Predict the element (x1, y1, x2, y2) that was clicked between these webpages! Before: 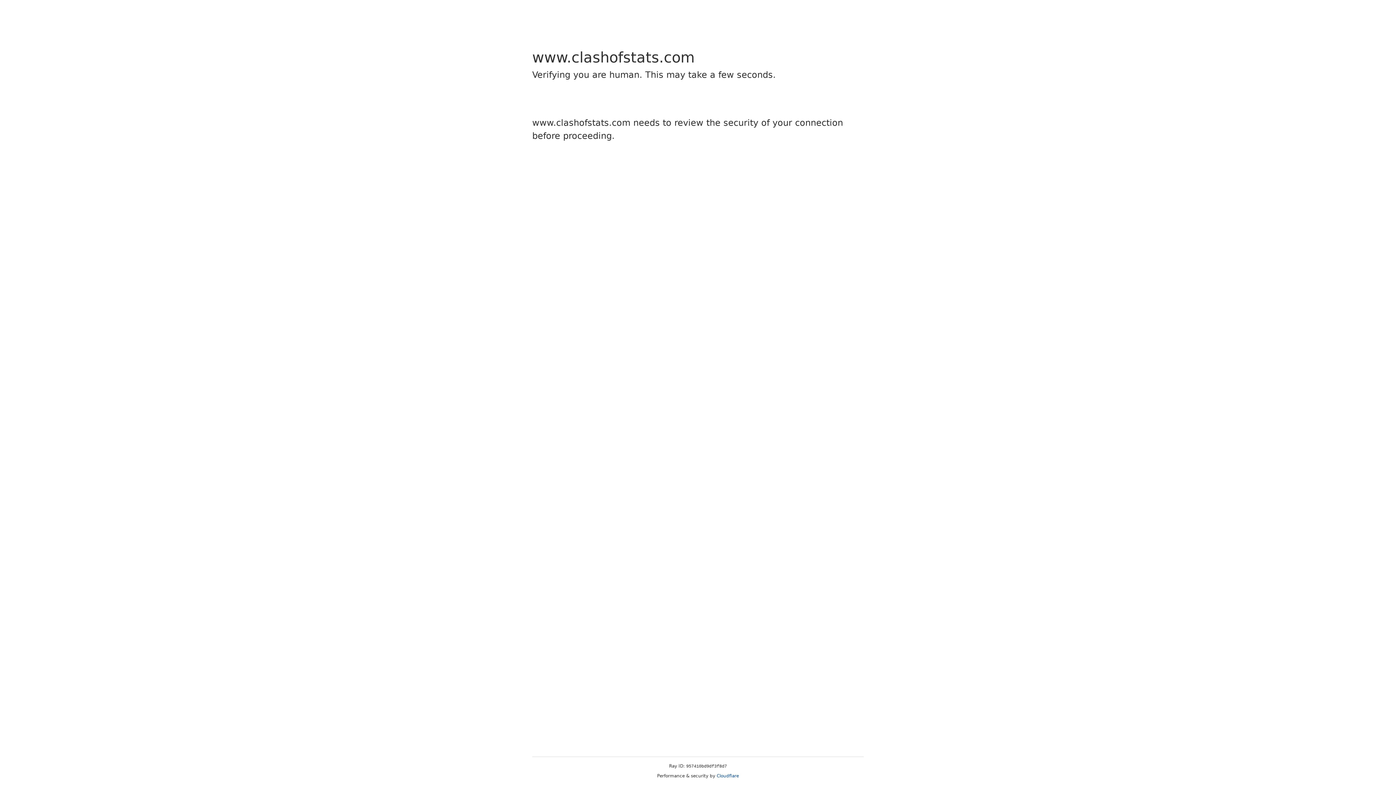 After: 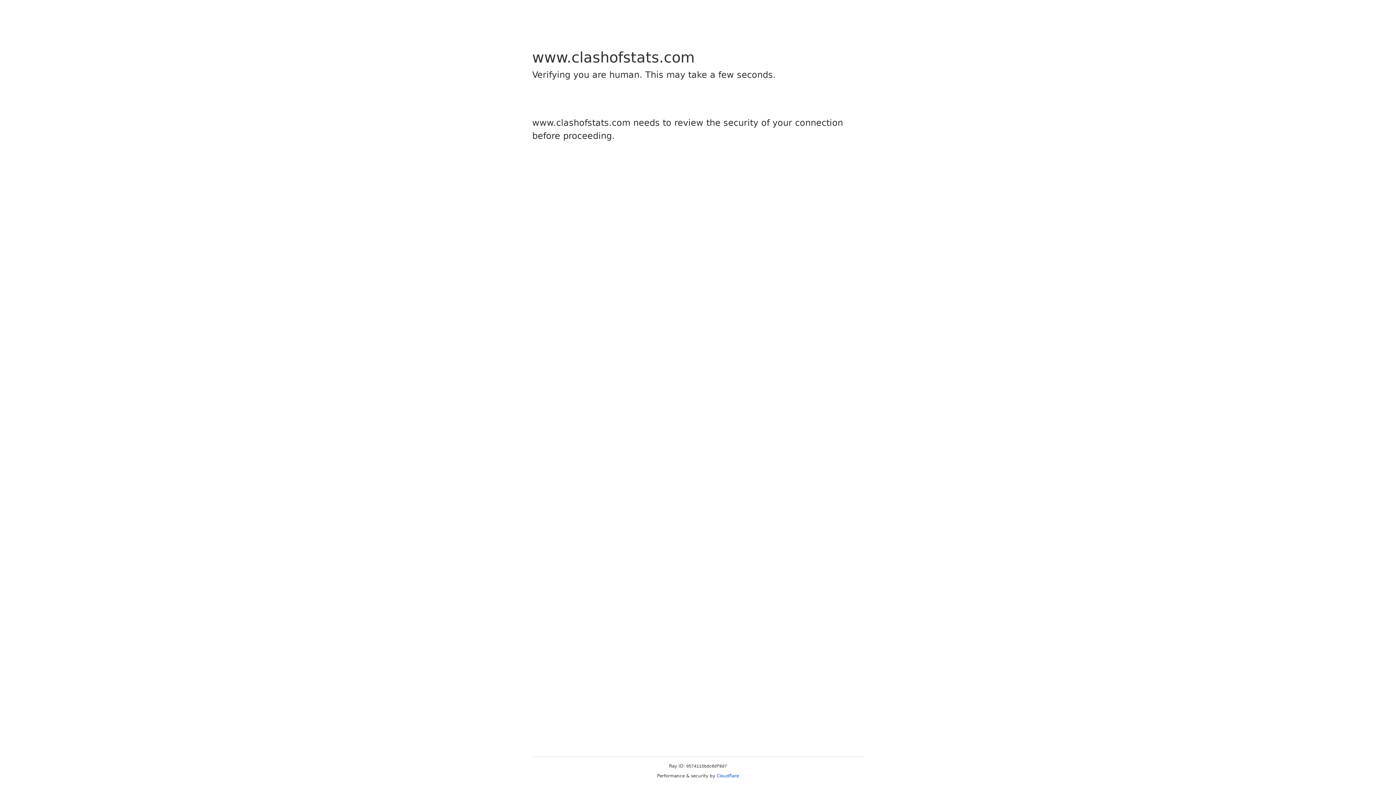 Action: bbox: (716, 773, 739, 778) label: Cloudflare